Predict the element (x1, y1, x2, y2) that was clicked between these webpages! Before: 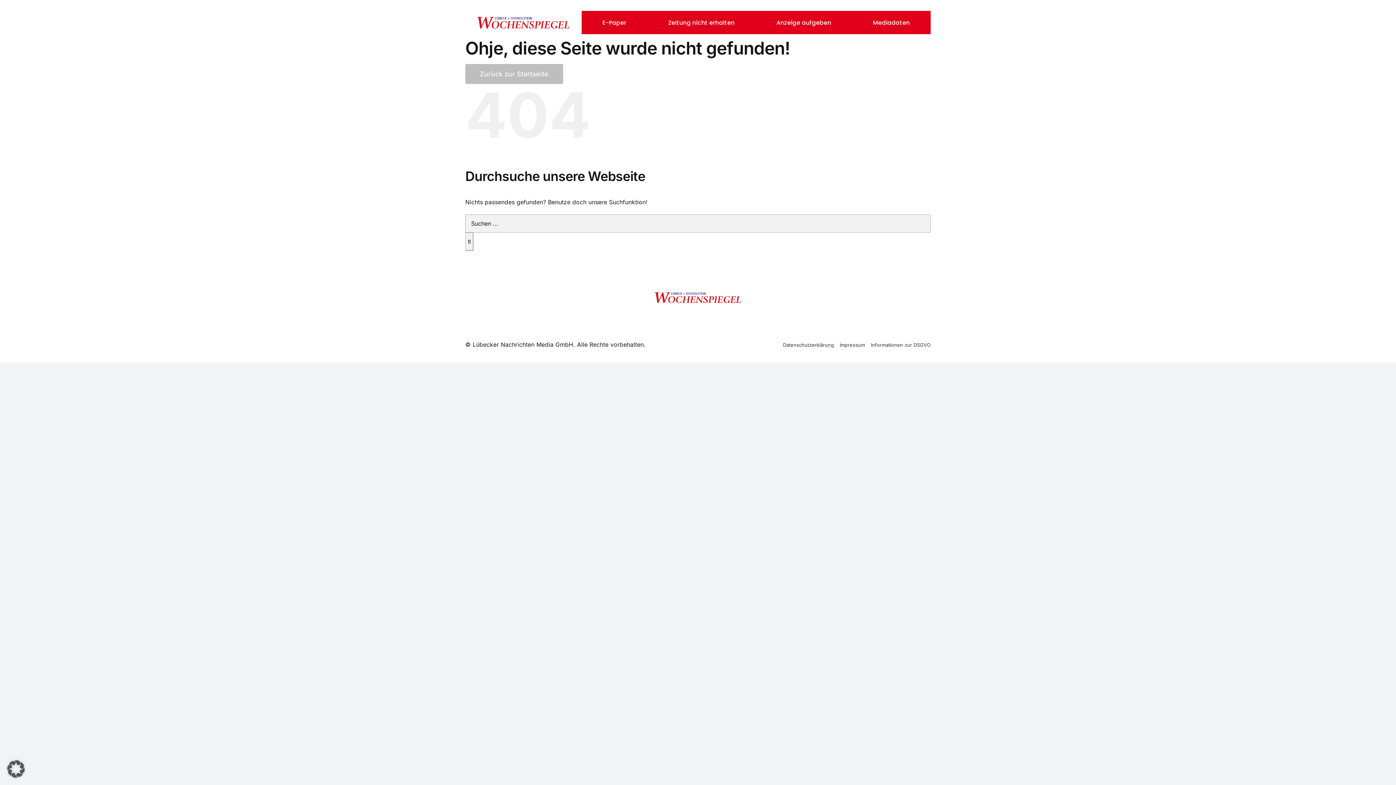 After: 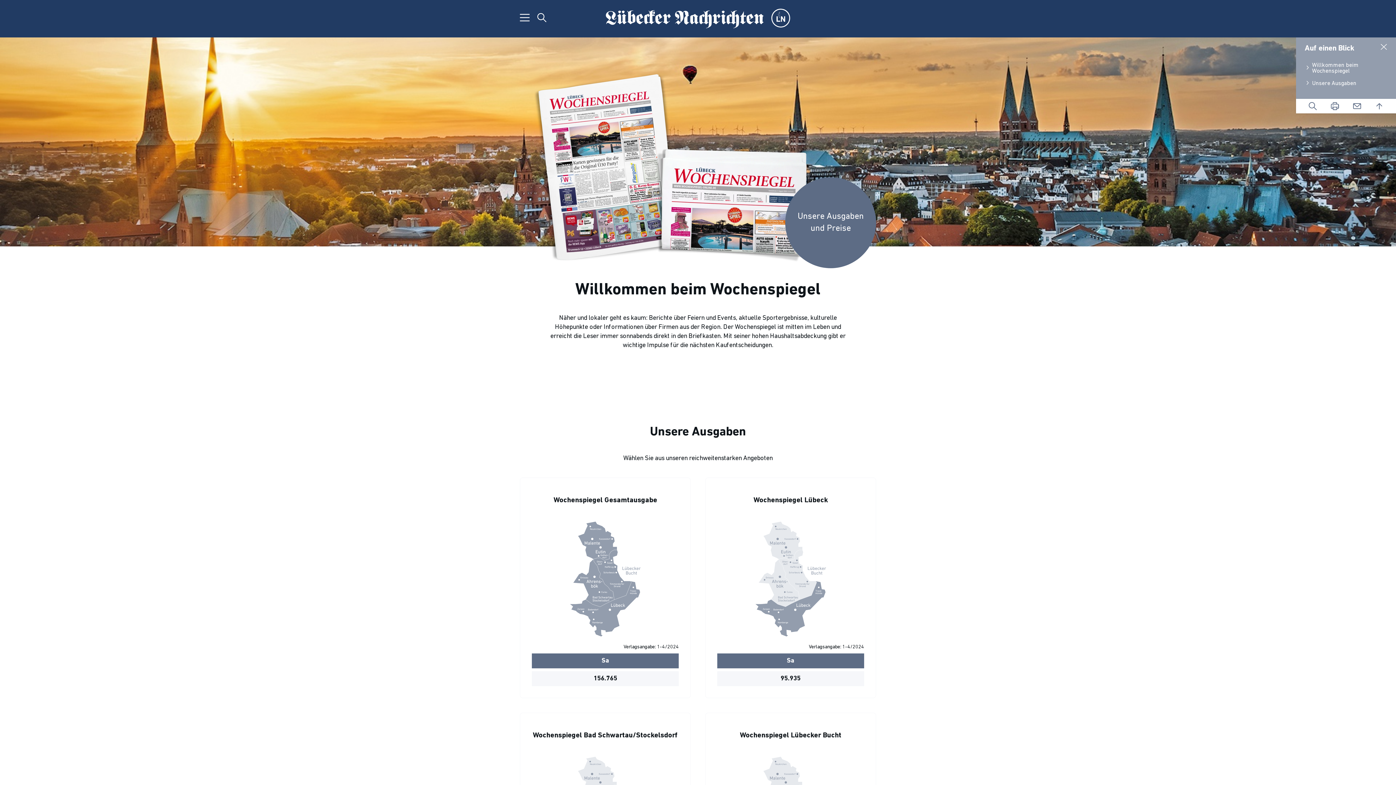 Action: label: Mediadaten bbox: (873, 19, 910, 26)